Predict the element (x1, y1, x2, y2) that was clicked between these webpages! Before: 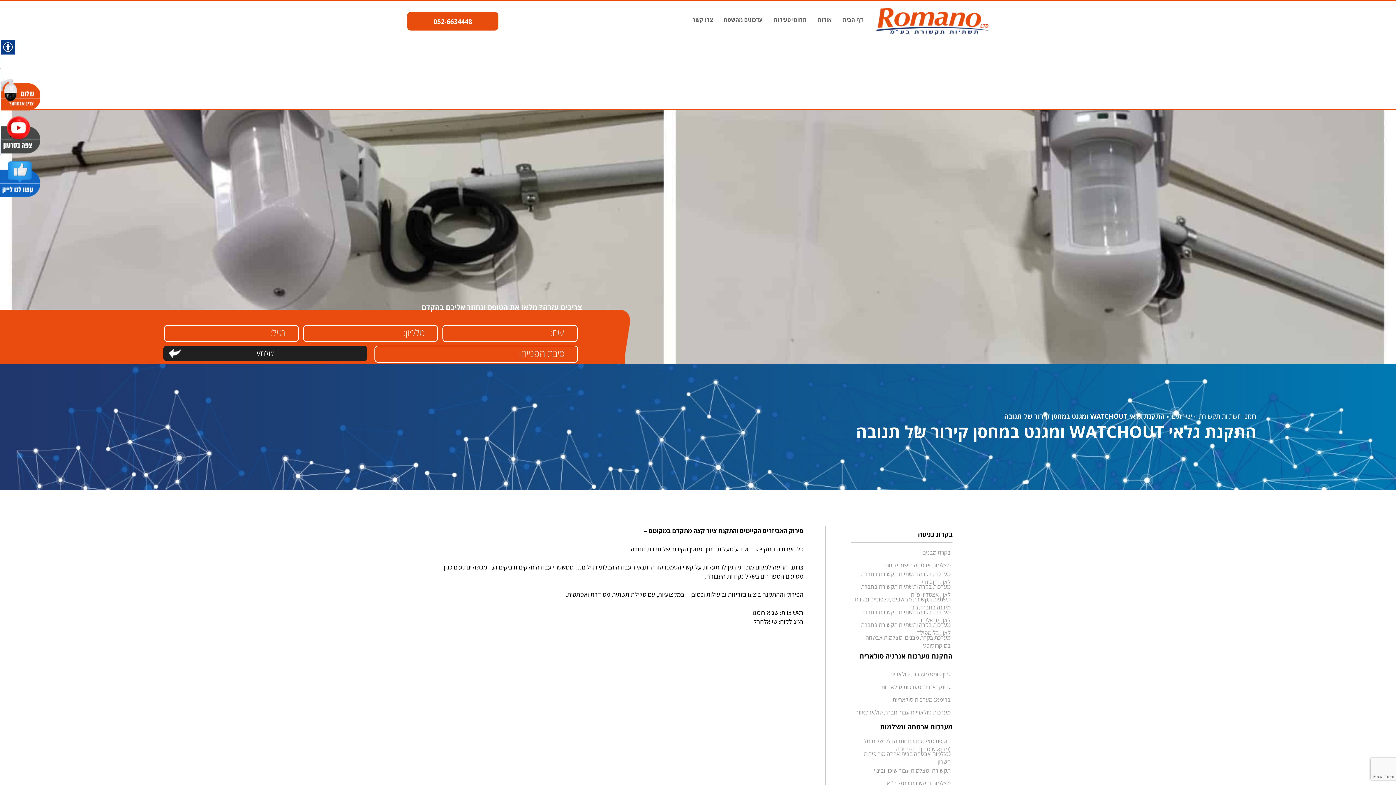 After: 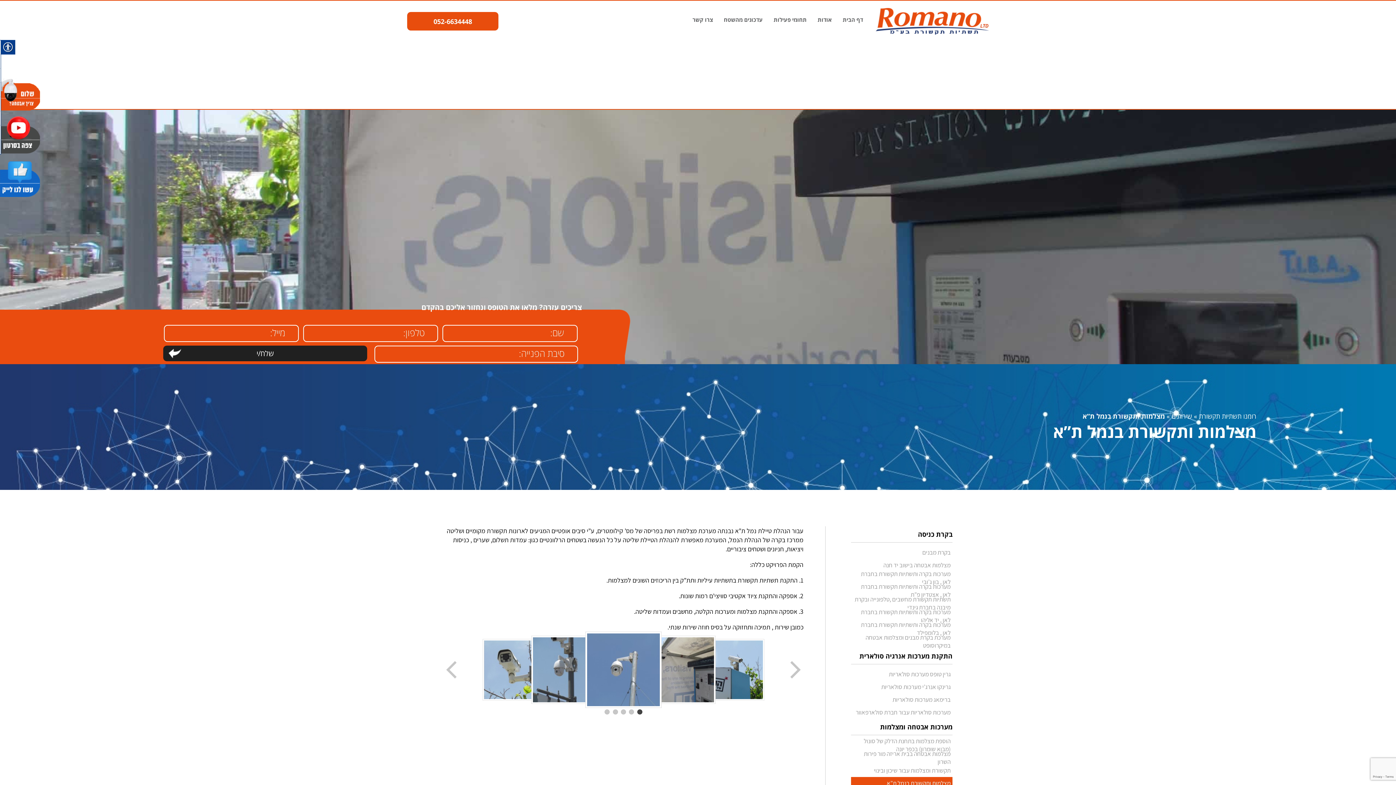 Action: bbox: (886, 779, 950, 787) label: מצלמות ותקשורת בנמל ת”א